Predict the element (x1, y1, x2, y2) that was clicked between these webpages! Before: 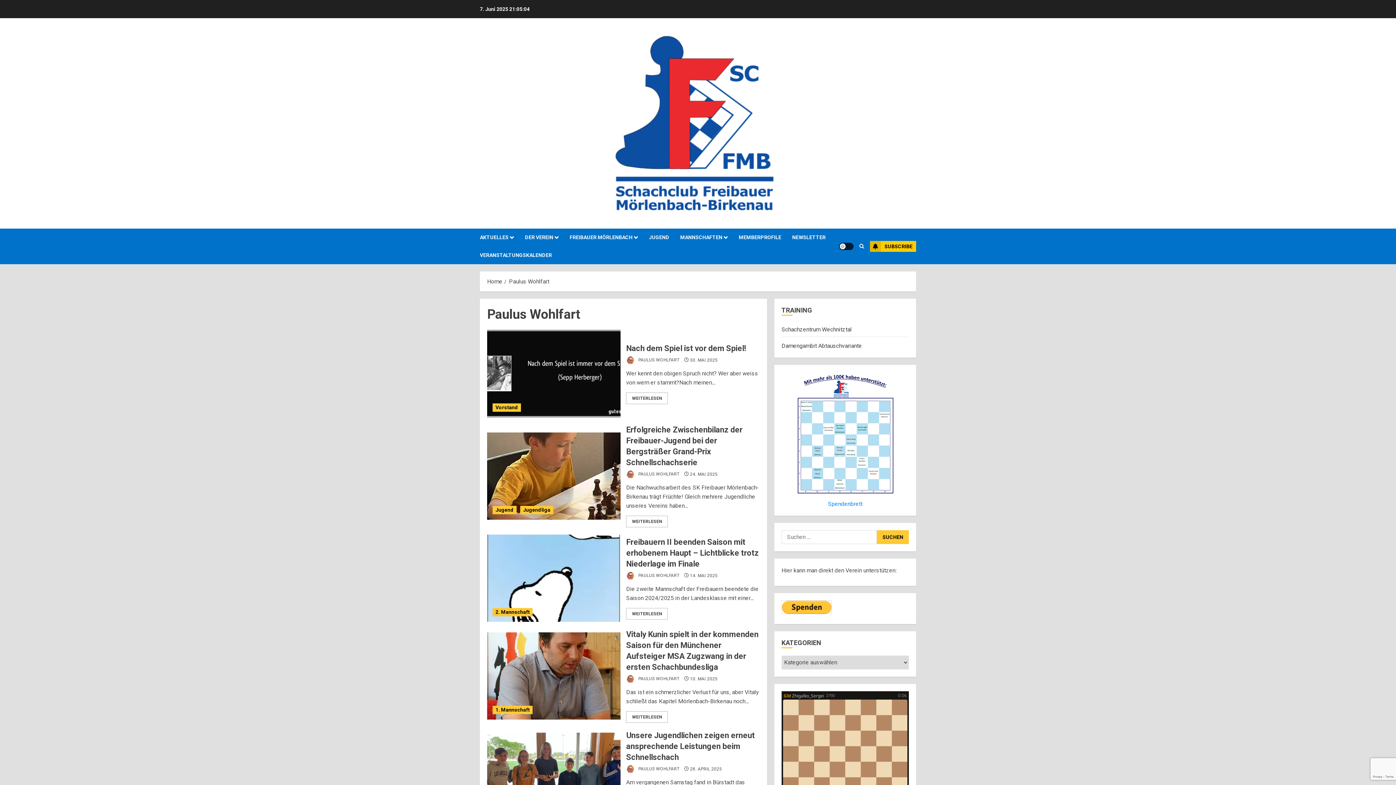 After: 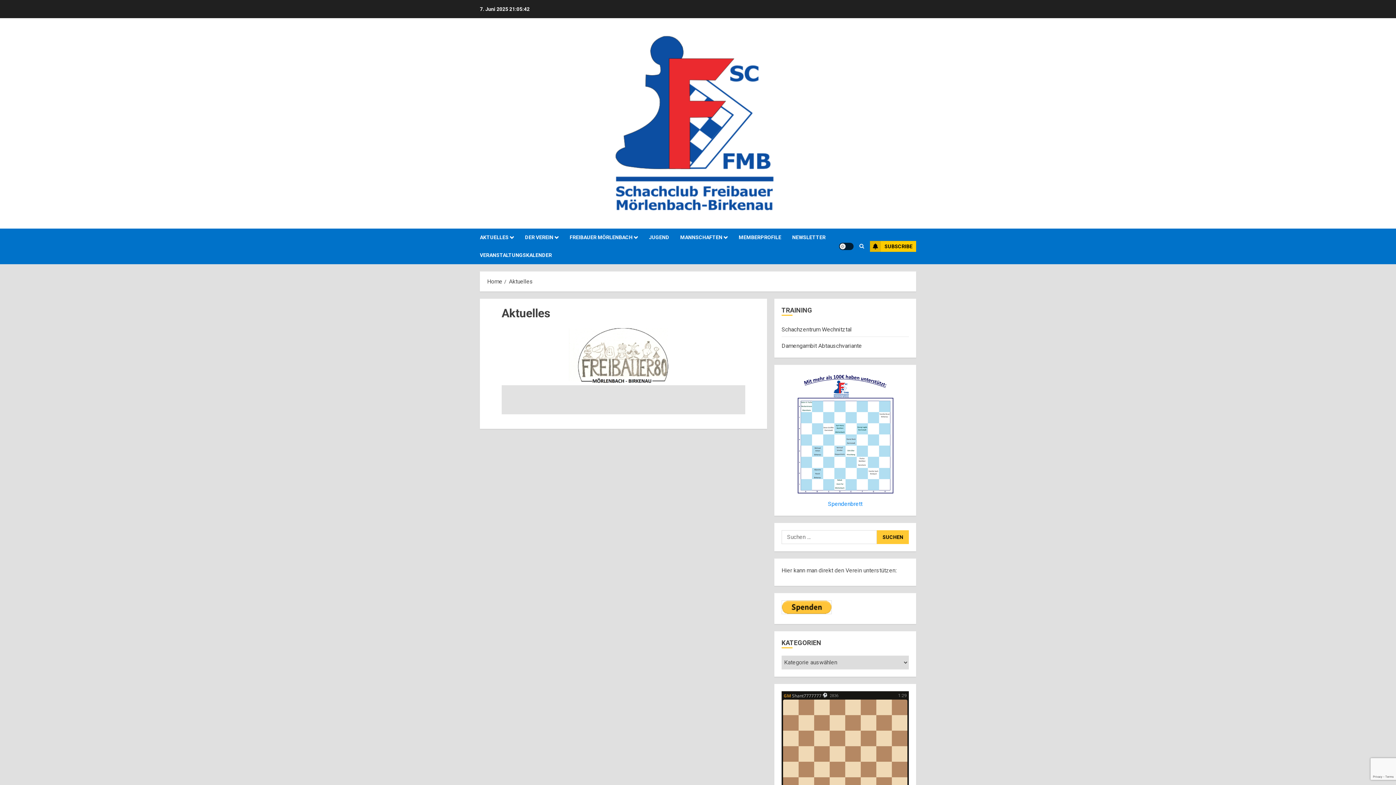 Action: label: AKTUELLES bbox: (480, 228, 525, 246)